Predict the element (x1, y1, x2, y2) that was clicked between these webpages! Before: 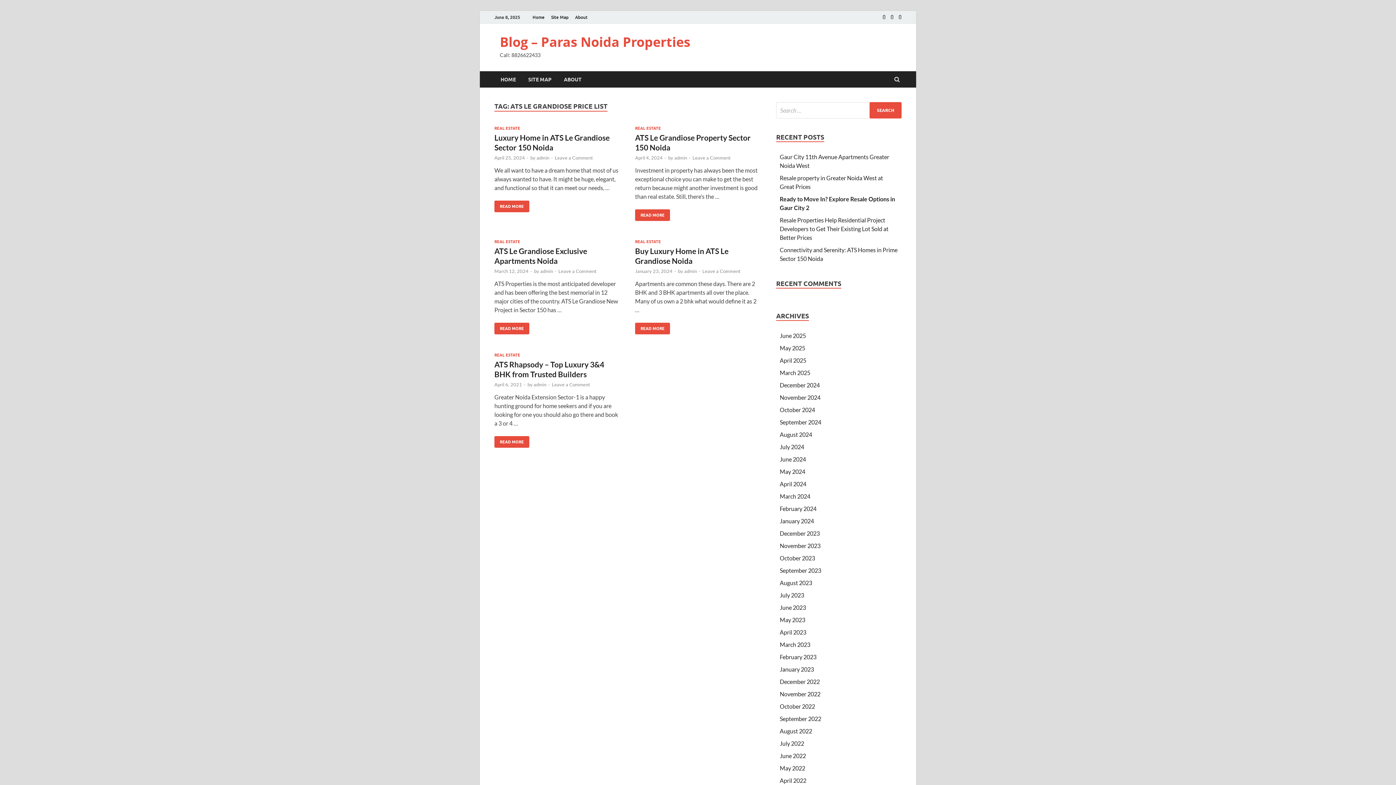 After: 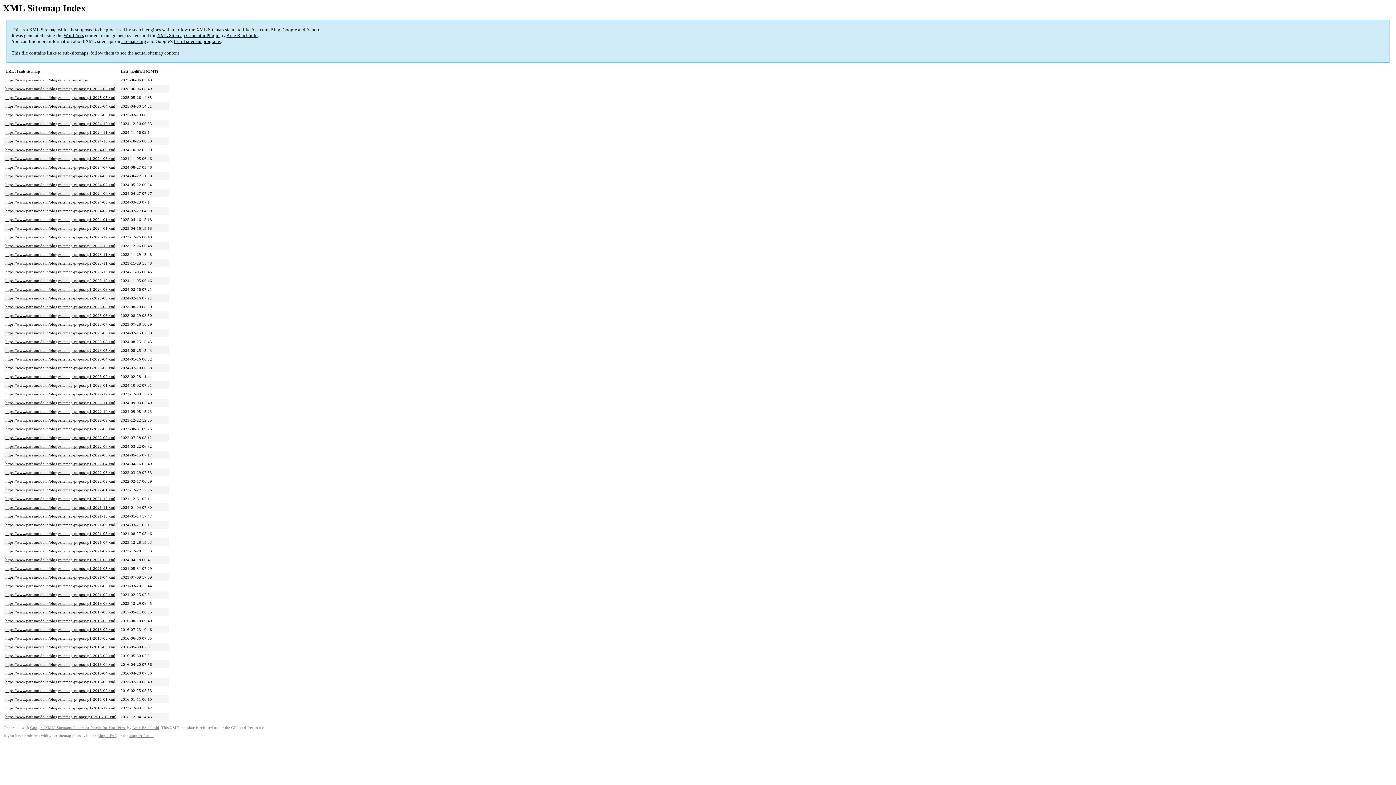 Action: bbox: (548, 10, 572, 23) label: Site Map